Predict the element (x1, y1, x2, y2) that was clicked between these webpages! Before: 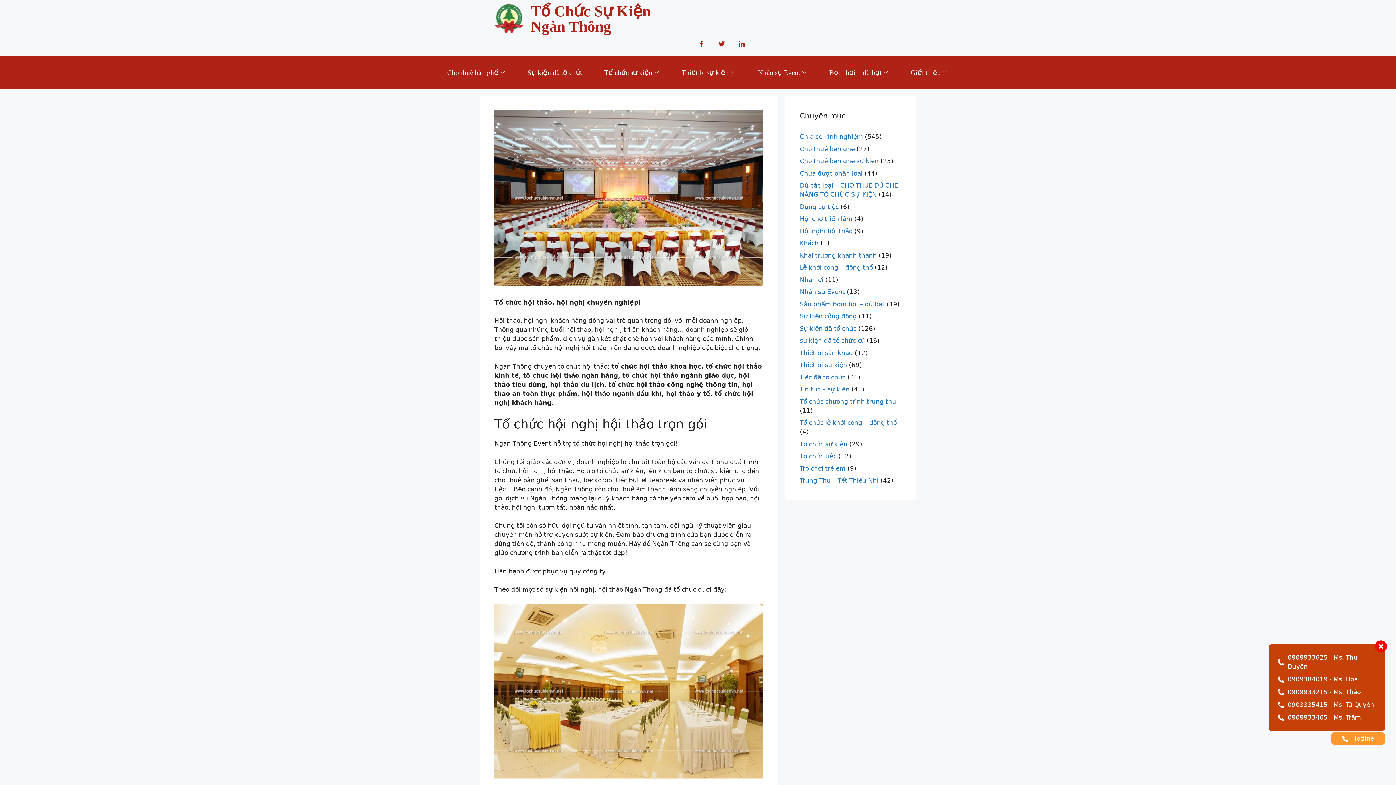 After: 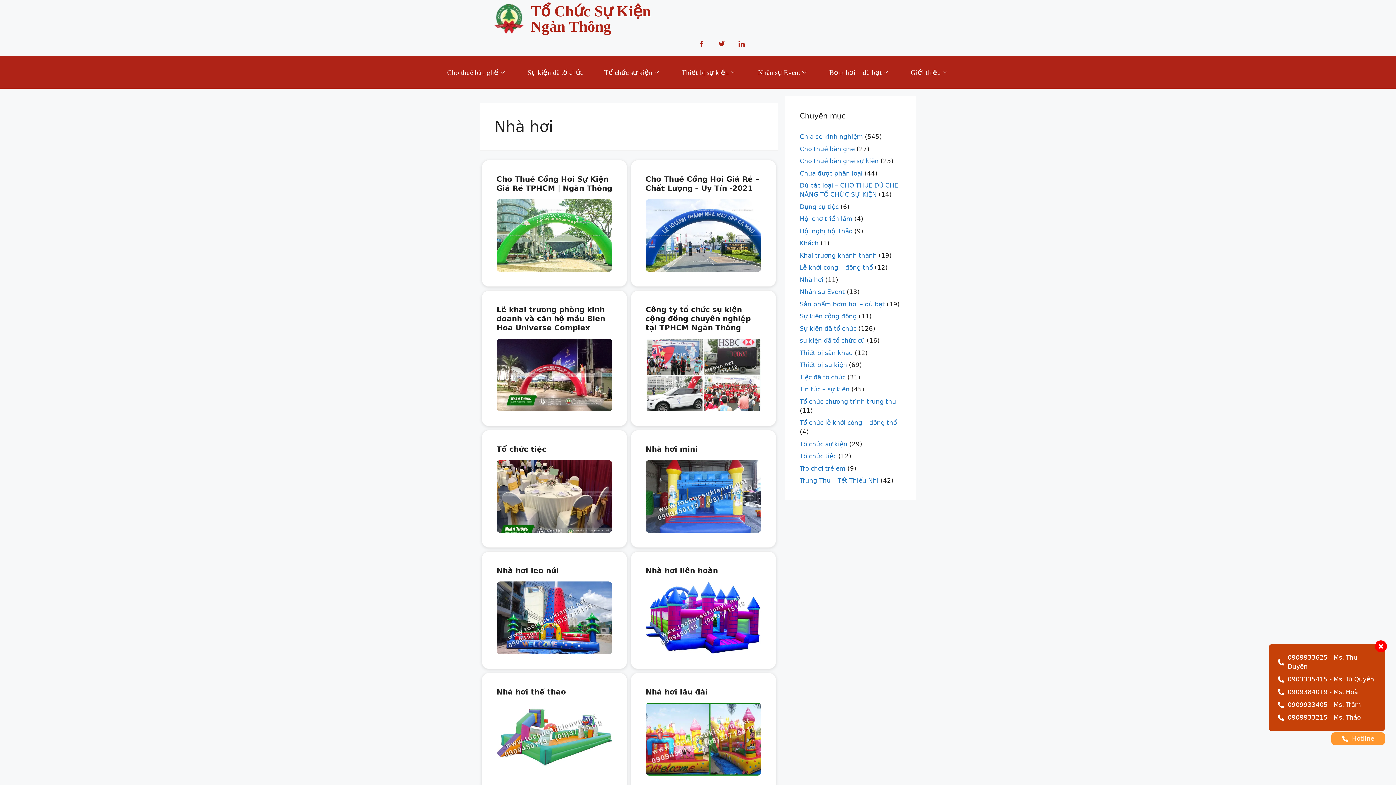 Action: label: Nhà hơi bbox: (800, 276, 823, 283)